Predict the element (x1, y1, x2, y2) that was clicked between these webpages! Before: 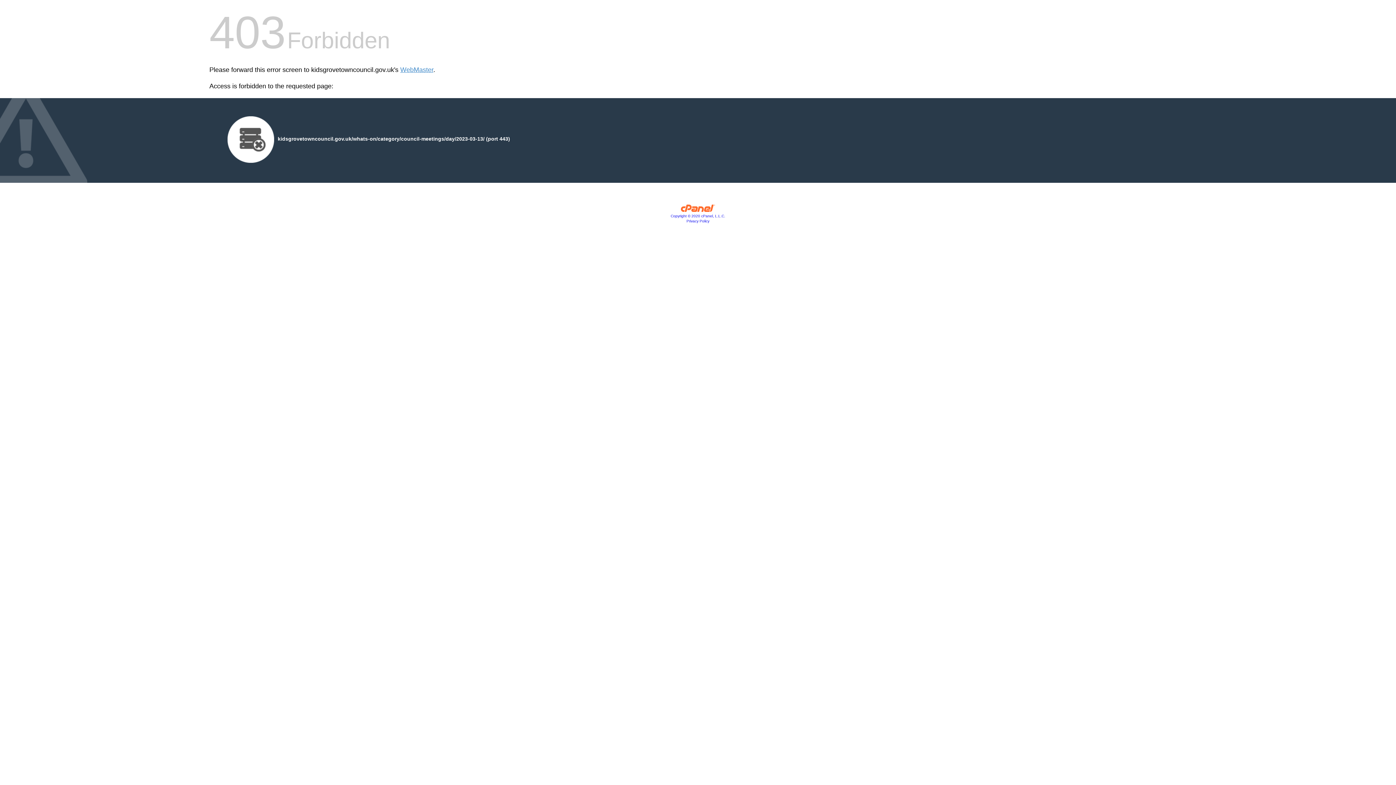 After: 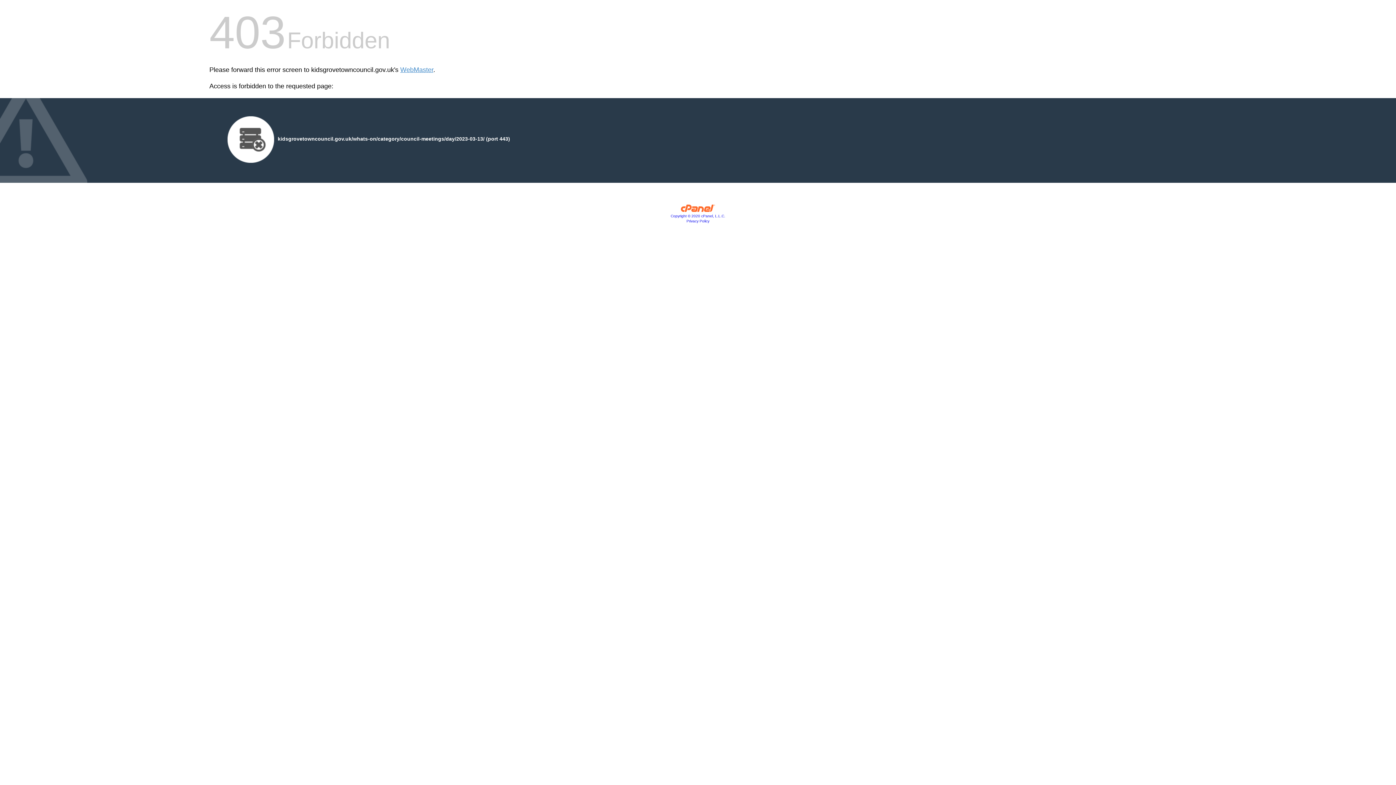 Action: label: Privacy Policy bbox: (686, 219, 709, 223)